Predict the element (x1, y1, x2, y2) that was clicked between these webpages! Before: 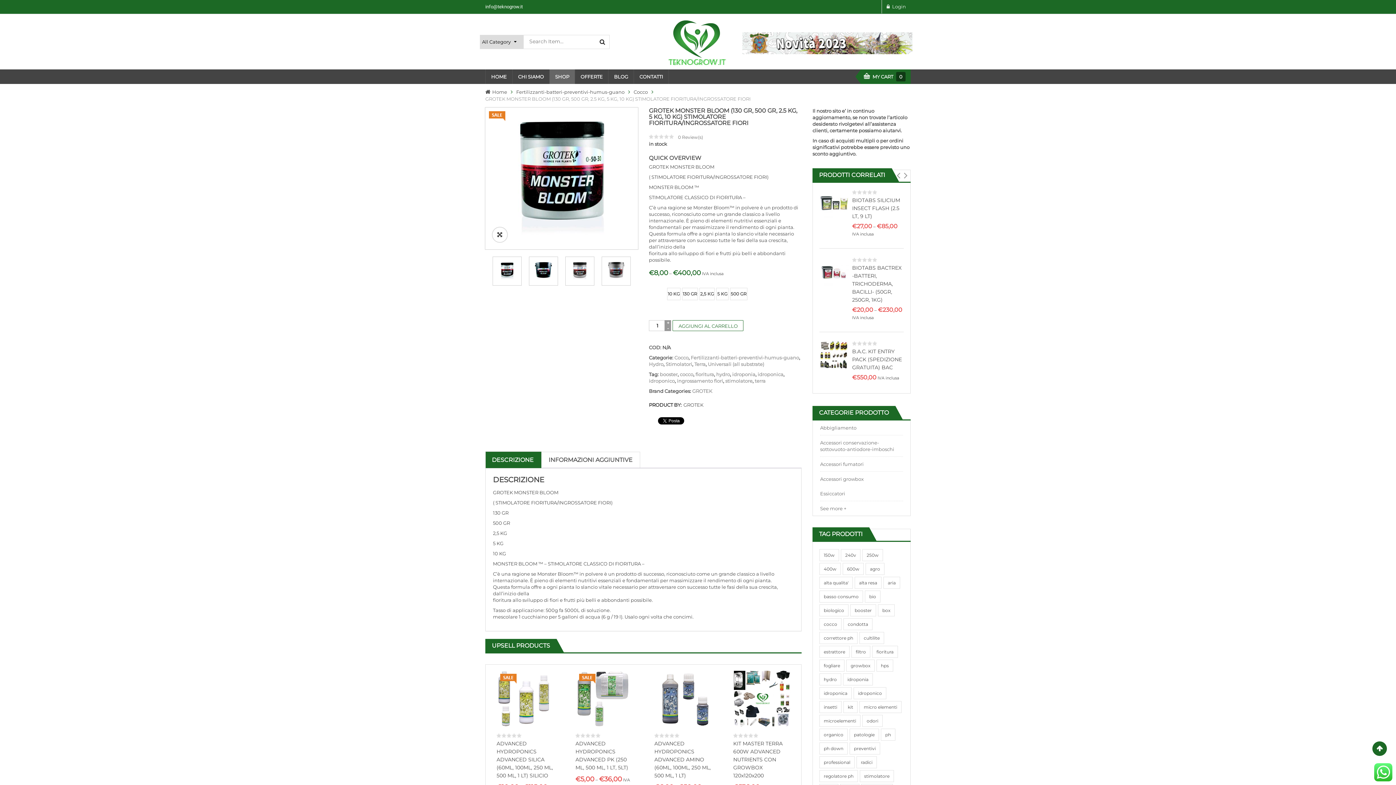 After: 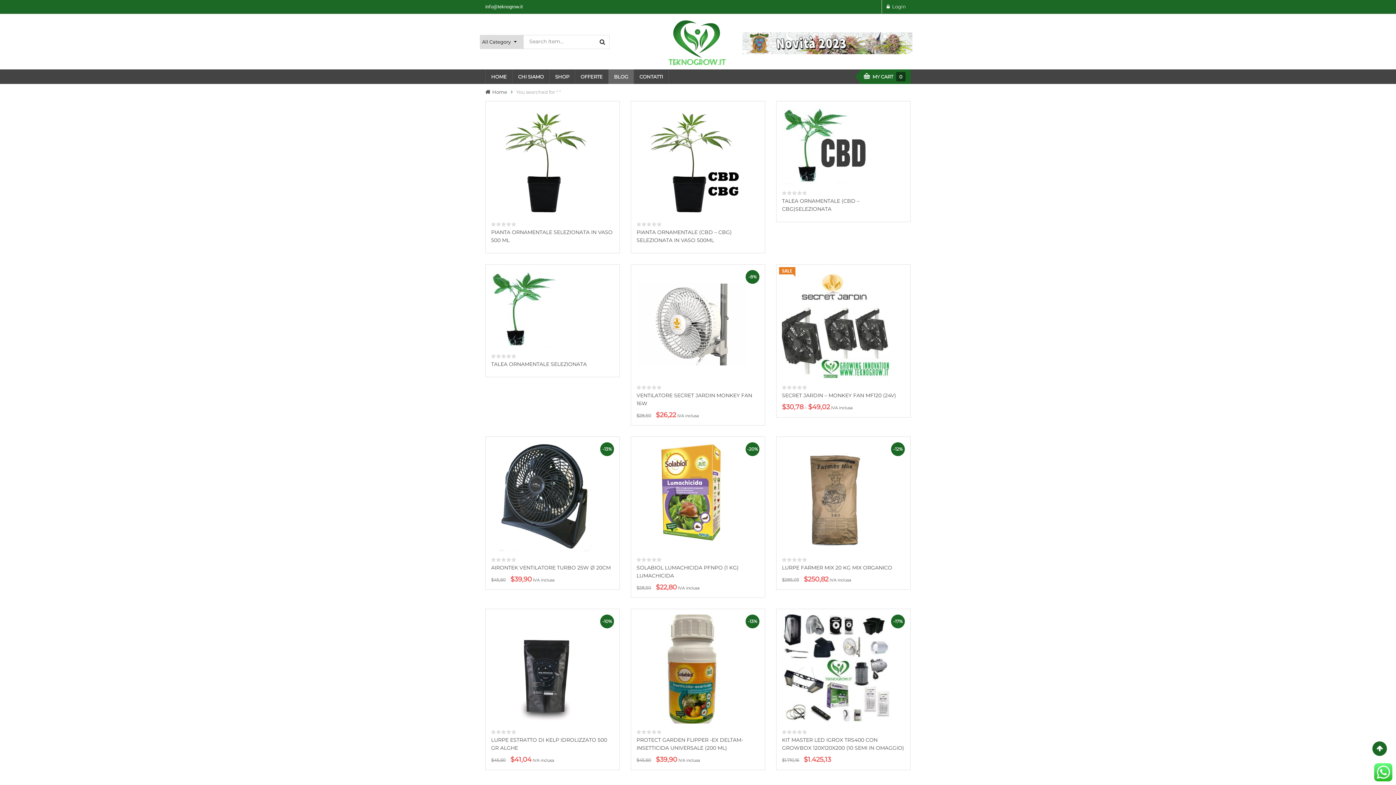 Action: bbox: (595, 34, 609, 48)